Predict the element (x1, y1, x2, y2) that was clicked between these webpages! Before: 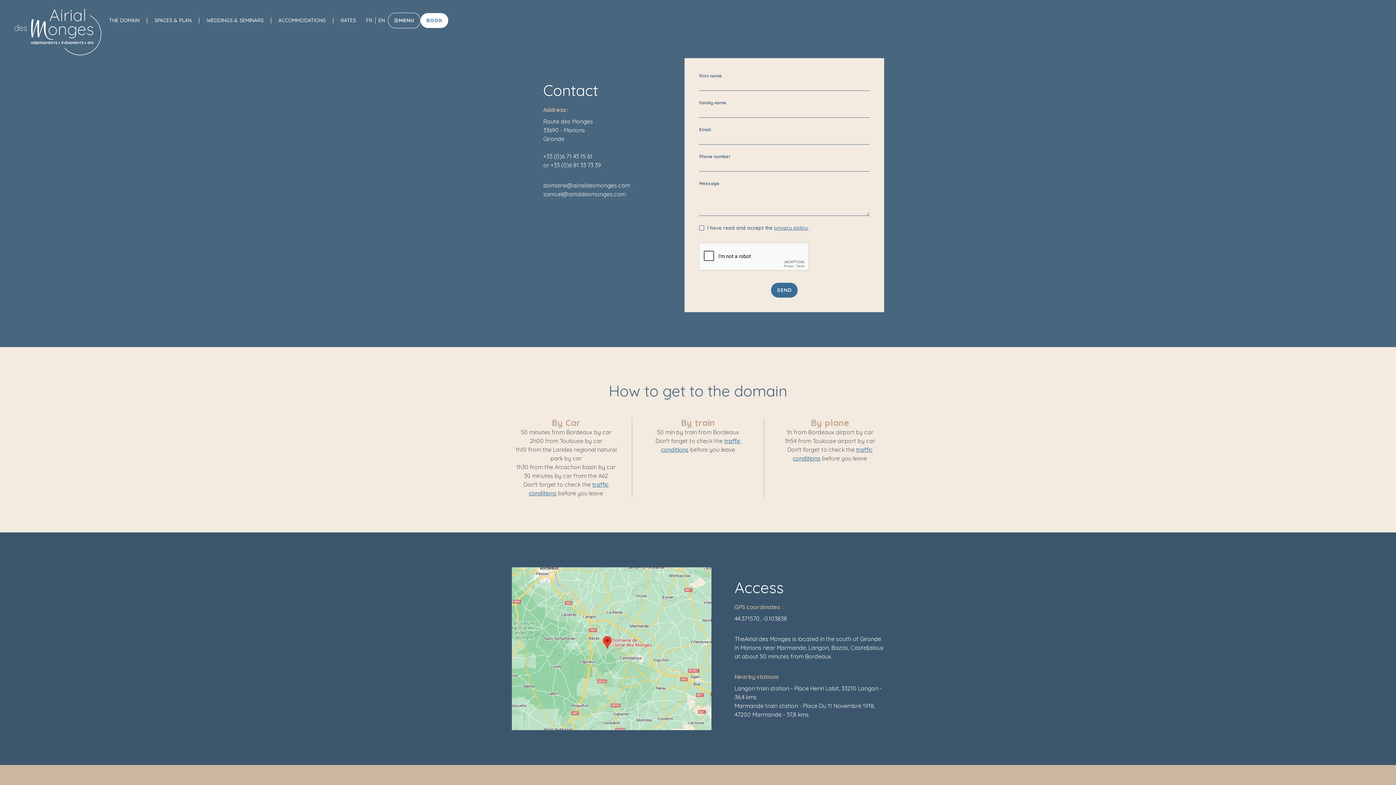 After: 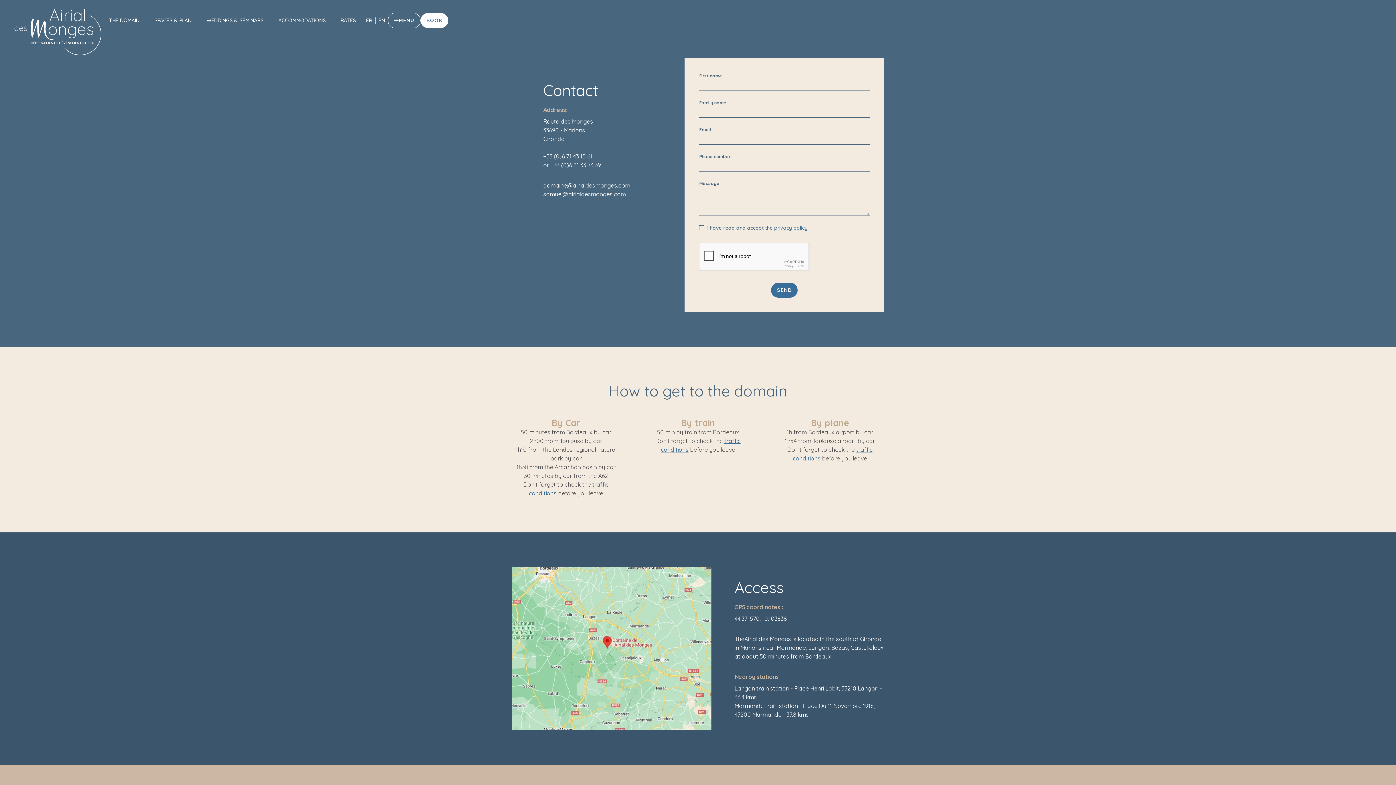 Action: bbox: (388, 12, 420, 28) label: MENU